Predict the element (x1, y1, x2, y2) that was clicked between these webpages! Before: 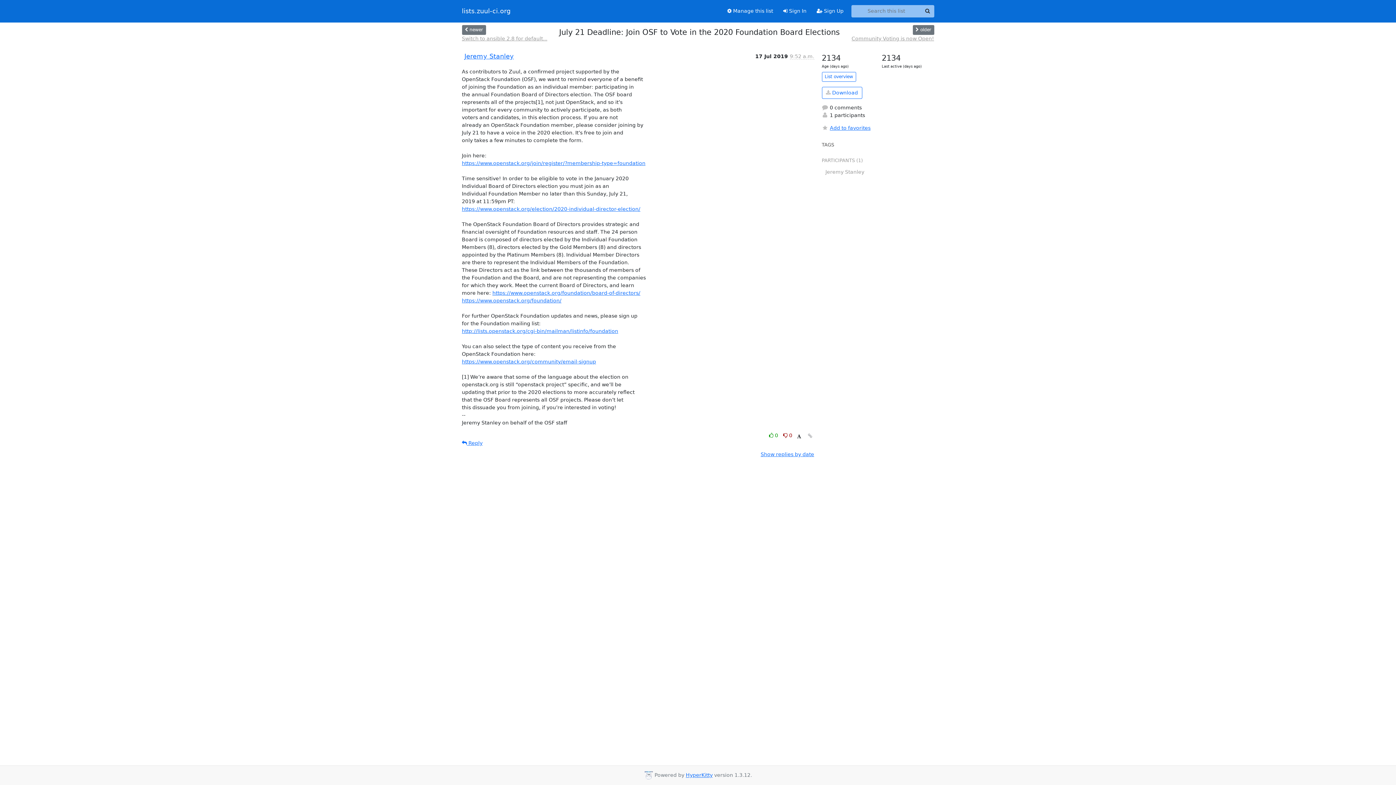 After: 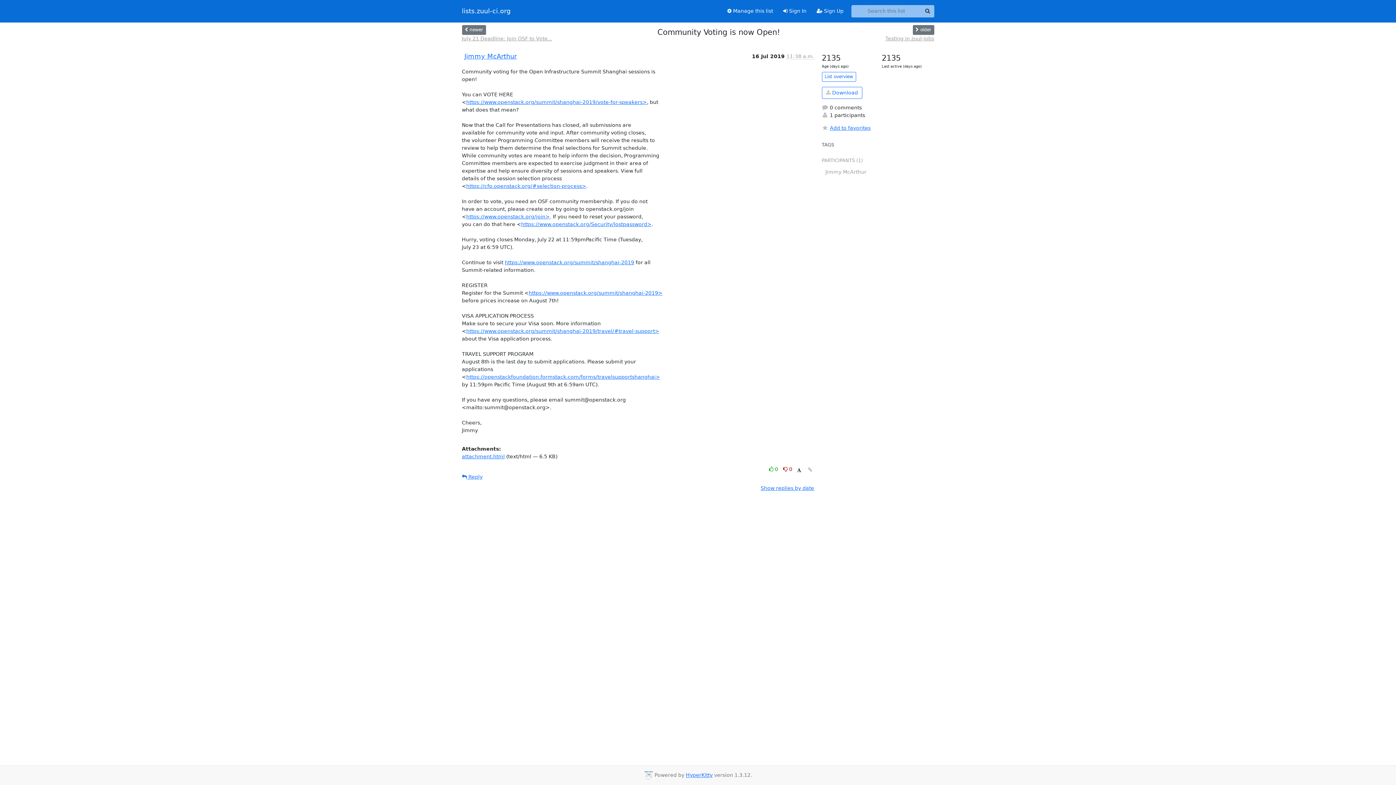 Action: label: Community Voting is now Open! bbox: (851, 34, 934, 42)